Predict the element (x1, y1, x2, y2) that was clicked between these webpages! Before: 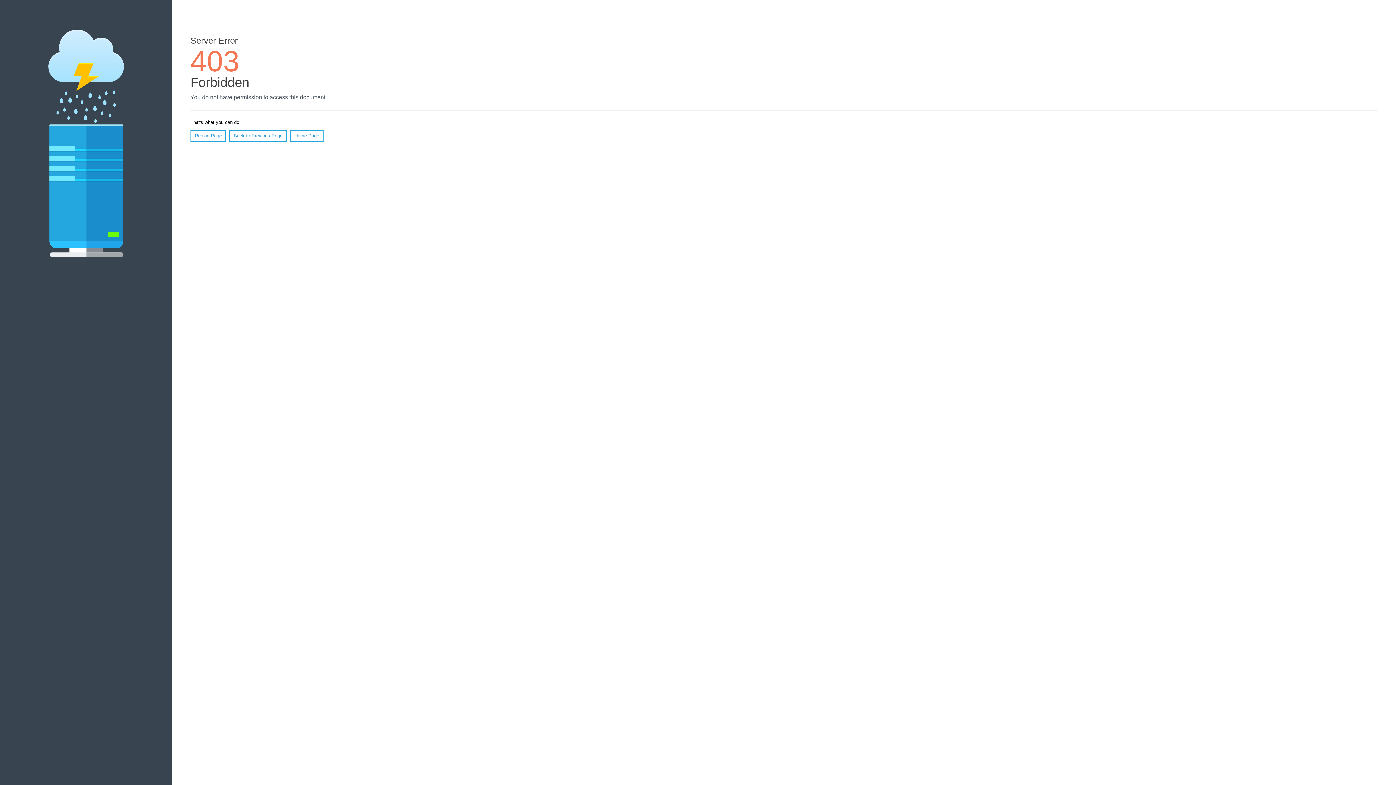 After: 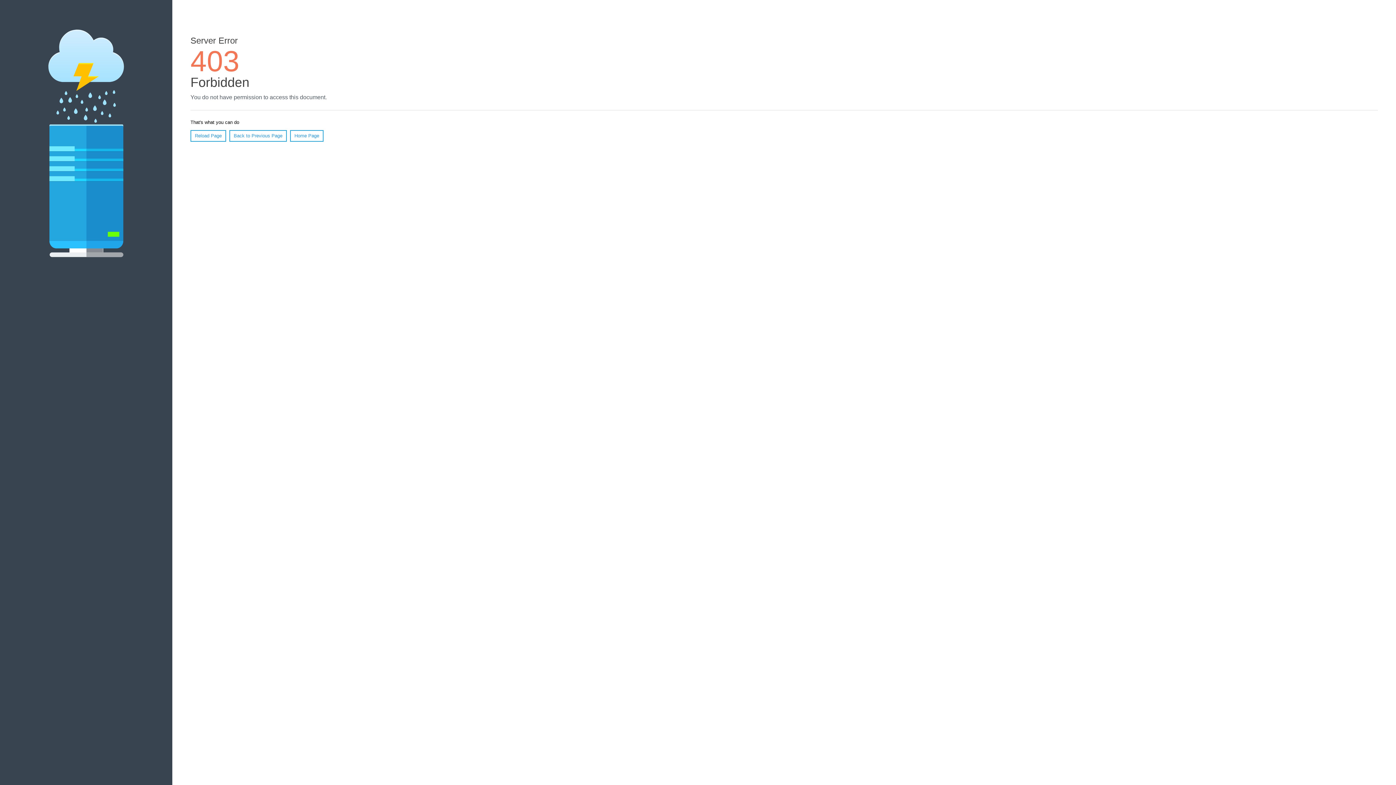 Action: label: Reload Page bbox: (190, 130, 226, 141)